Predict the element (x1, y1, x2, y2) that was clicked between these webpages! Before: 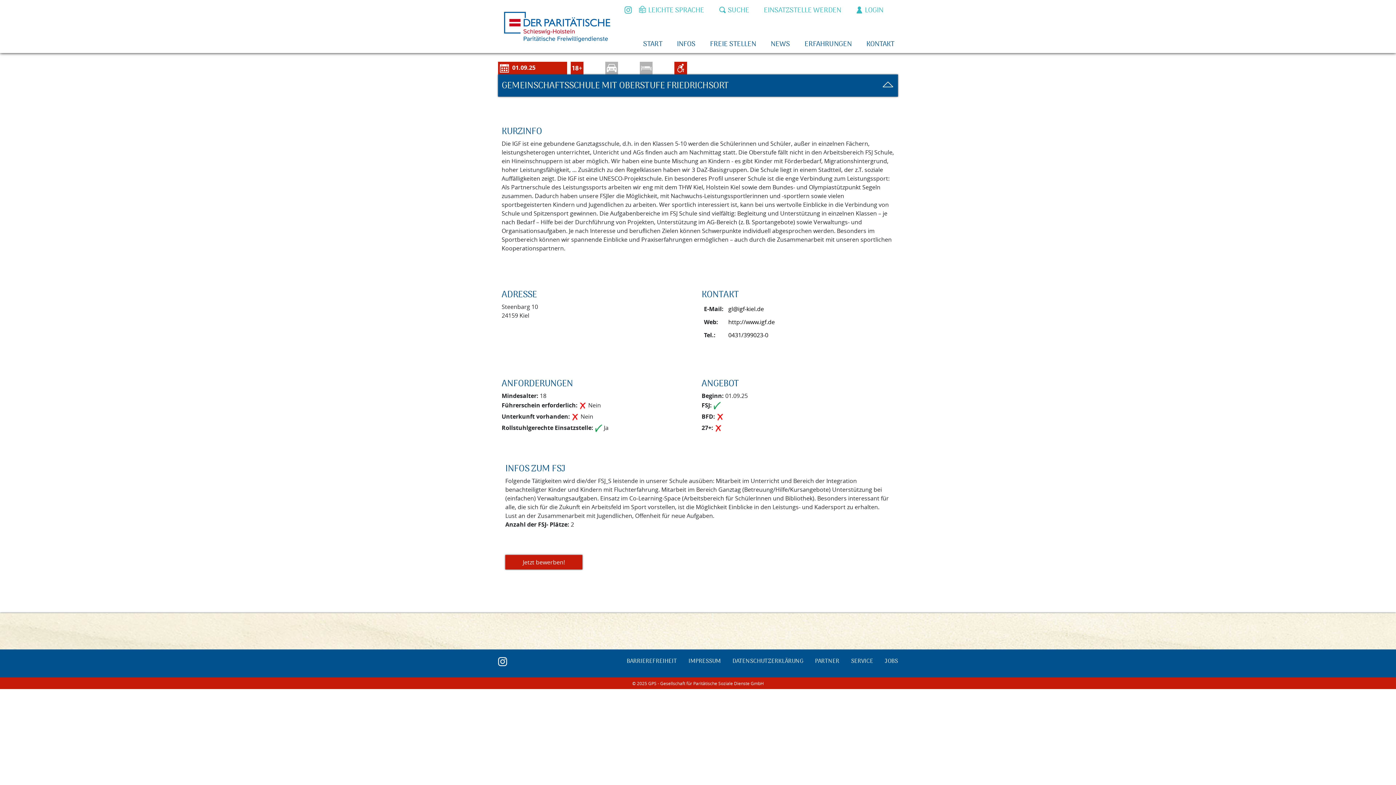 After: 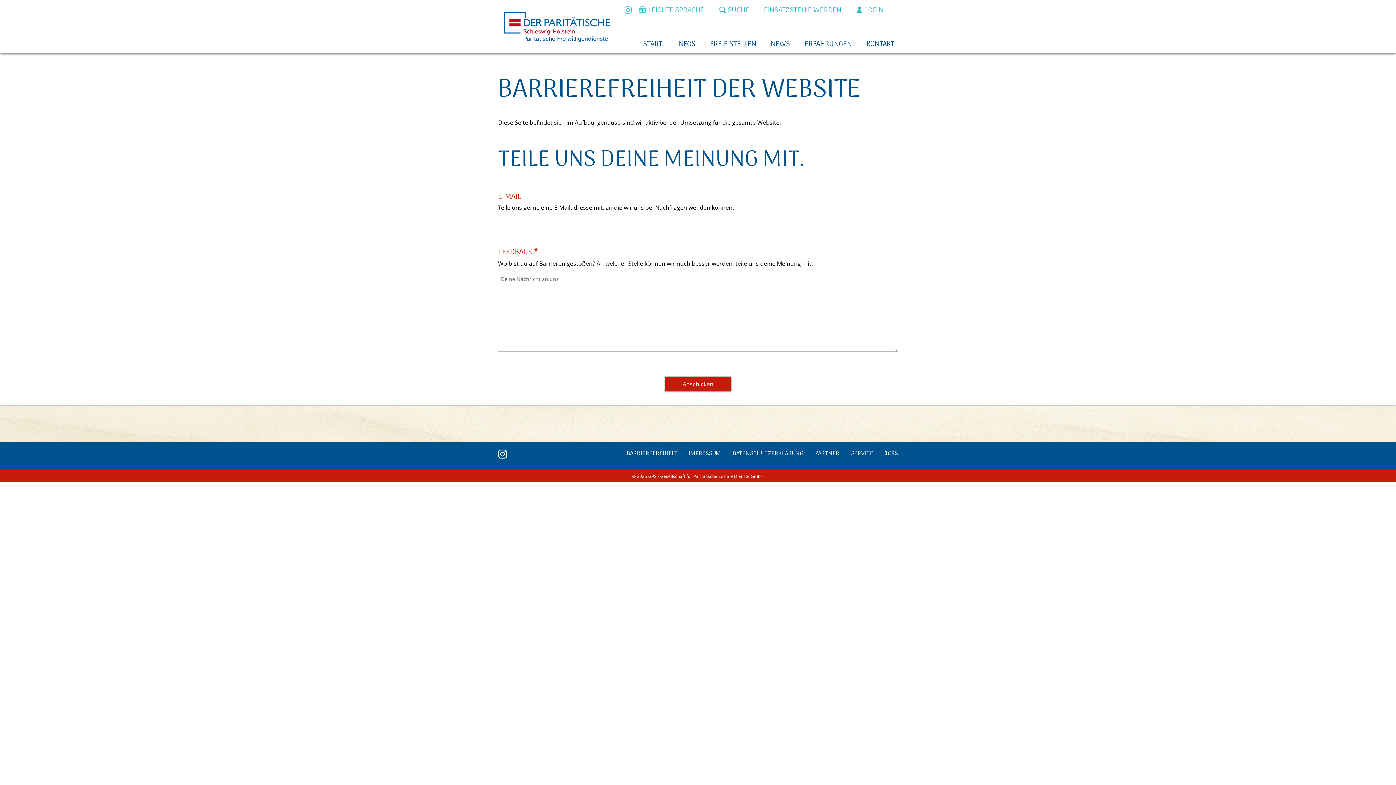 Action: bbox: (626, 657, 677, 666) label: BARRIEREFREIHEIT